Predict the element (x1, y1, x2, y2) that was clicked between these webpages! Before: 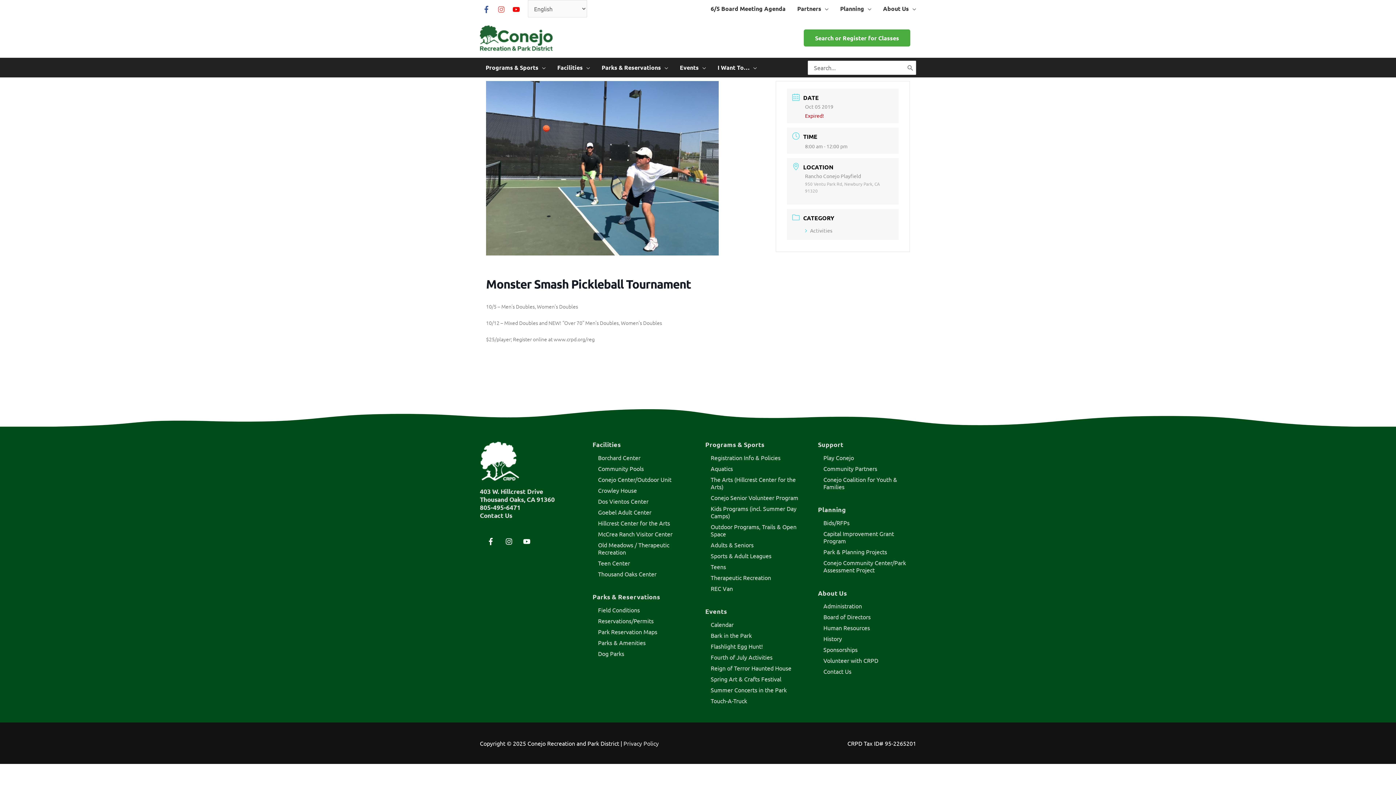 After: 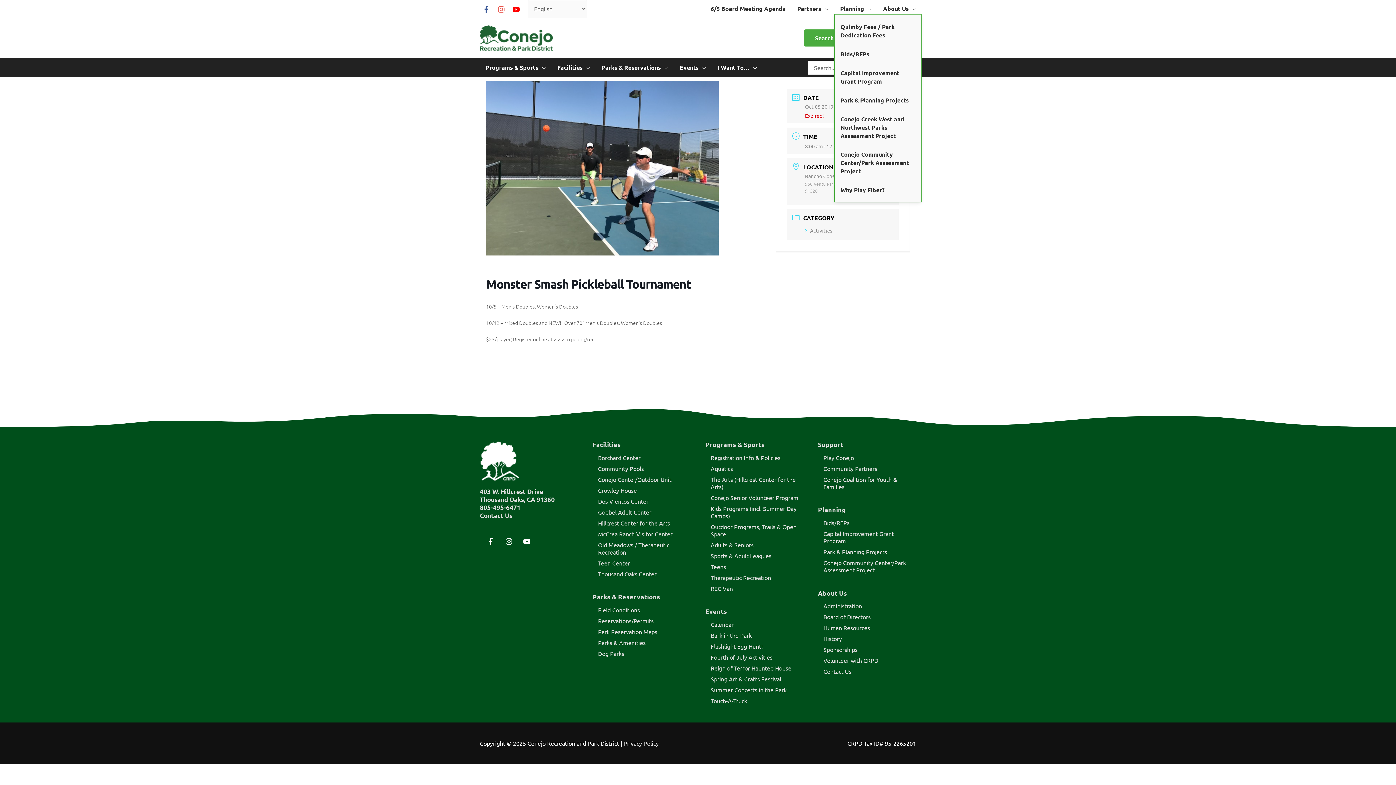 Action: bbox: (834, 3, 877, 14) label: Planning